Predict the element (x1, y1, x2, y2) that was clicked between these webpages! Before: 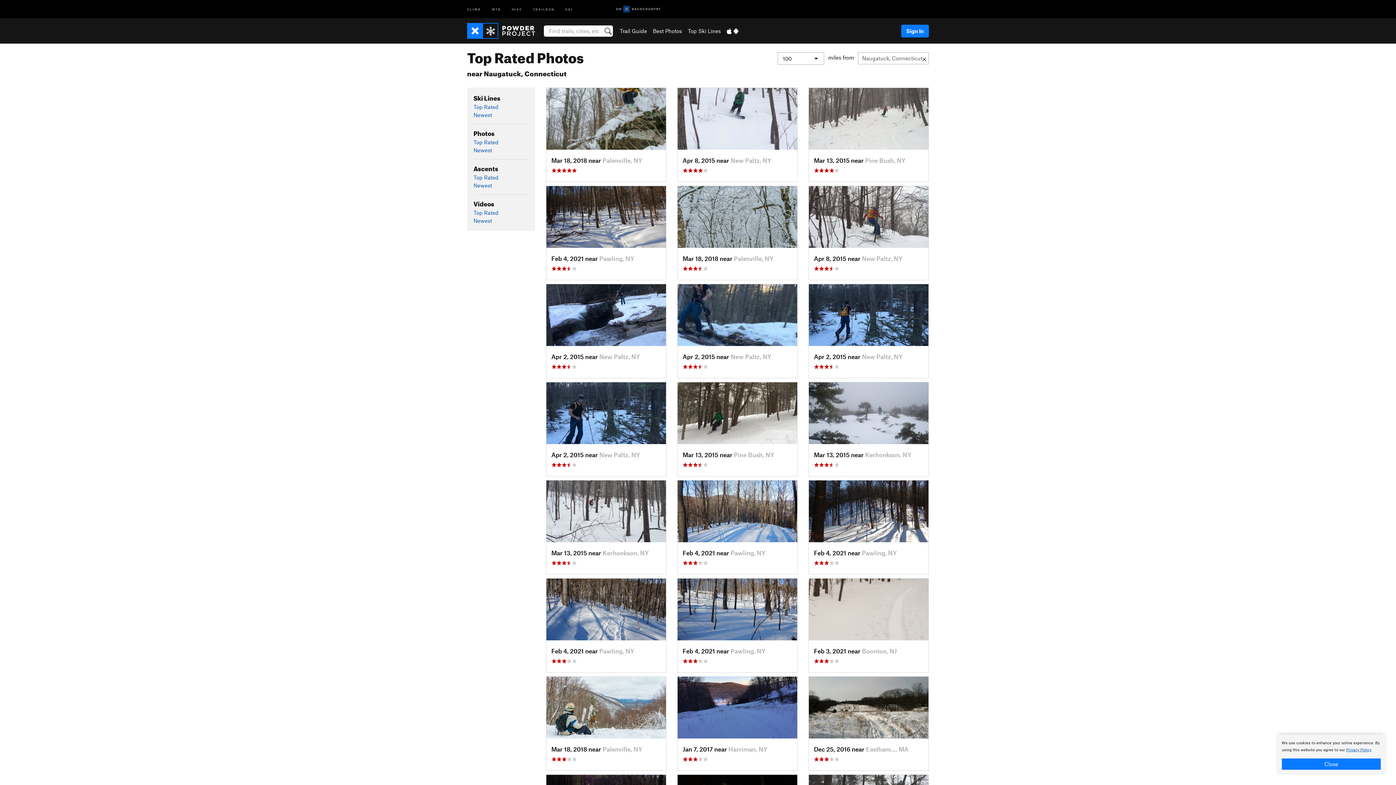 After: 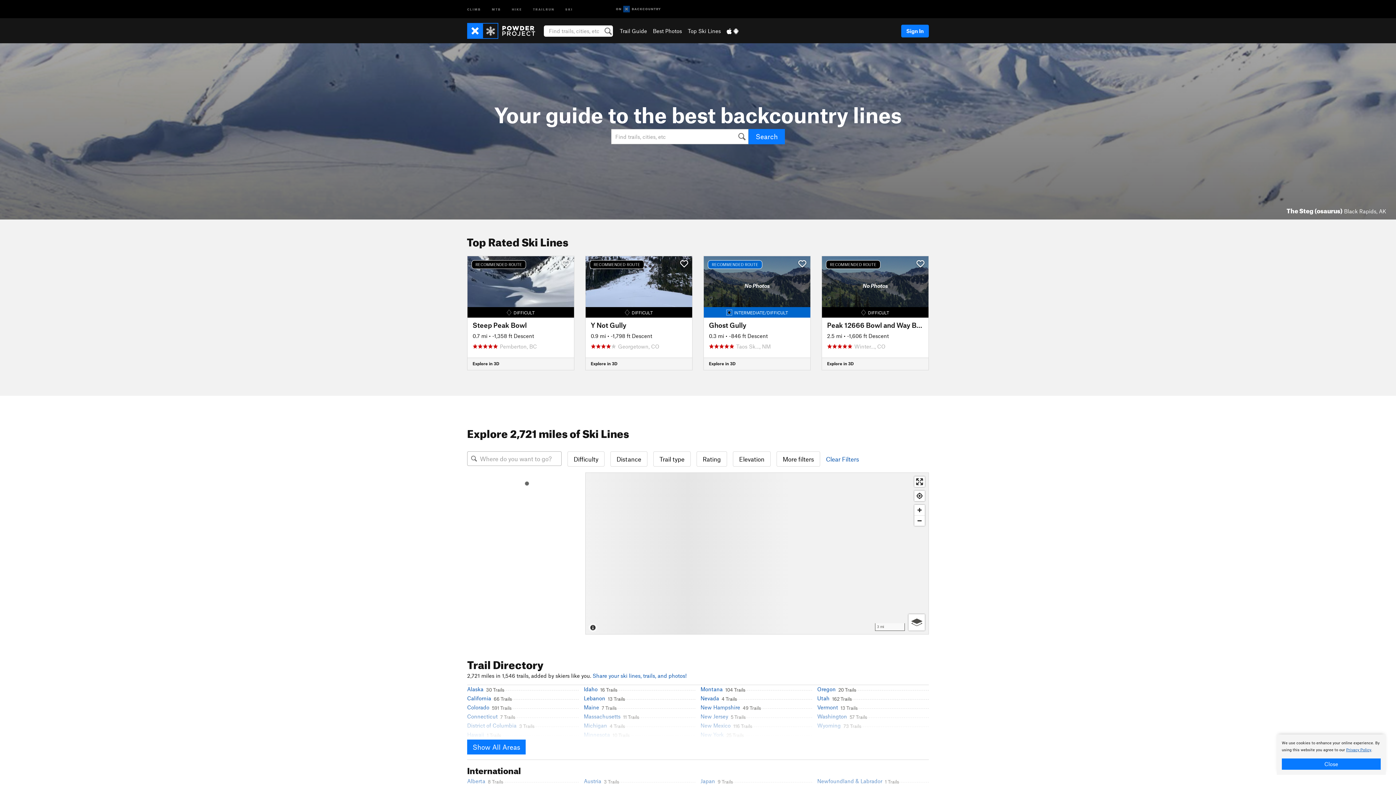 Action: bbox: (560, 0, 578, 17) label: SKI